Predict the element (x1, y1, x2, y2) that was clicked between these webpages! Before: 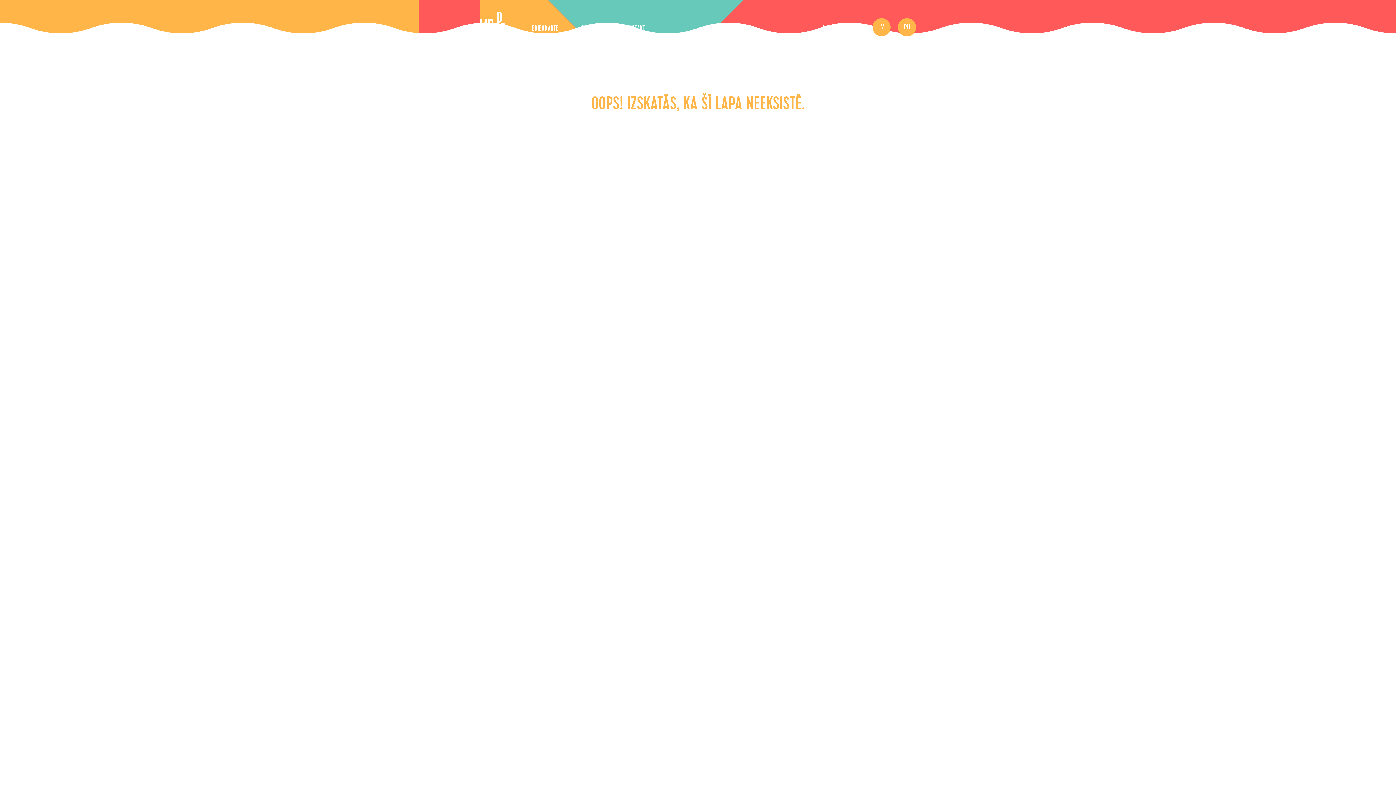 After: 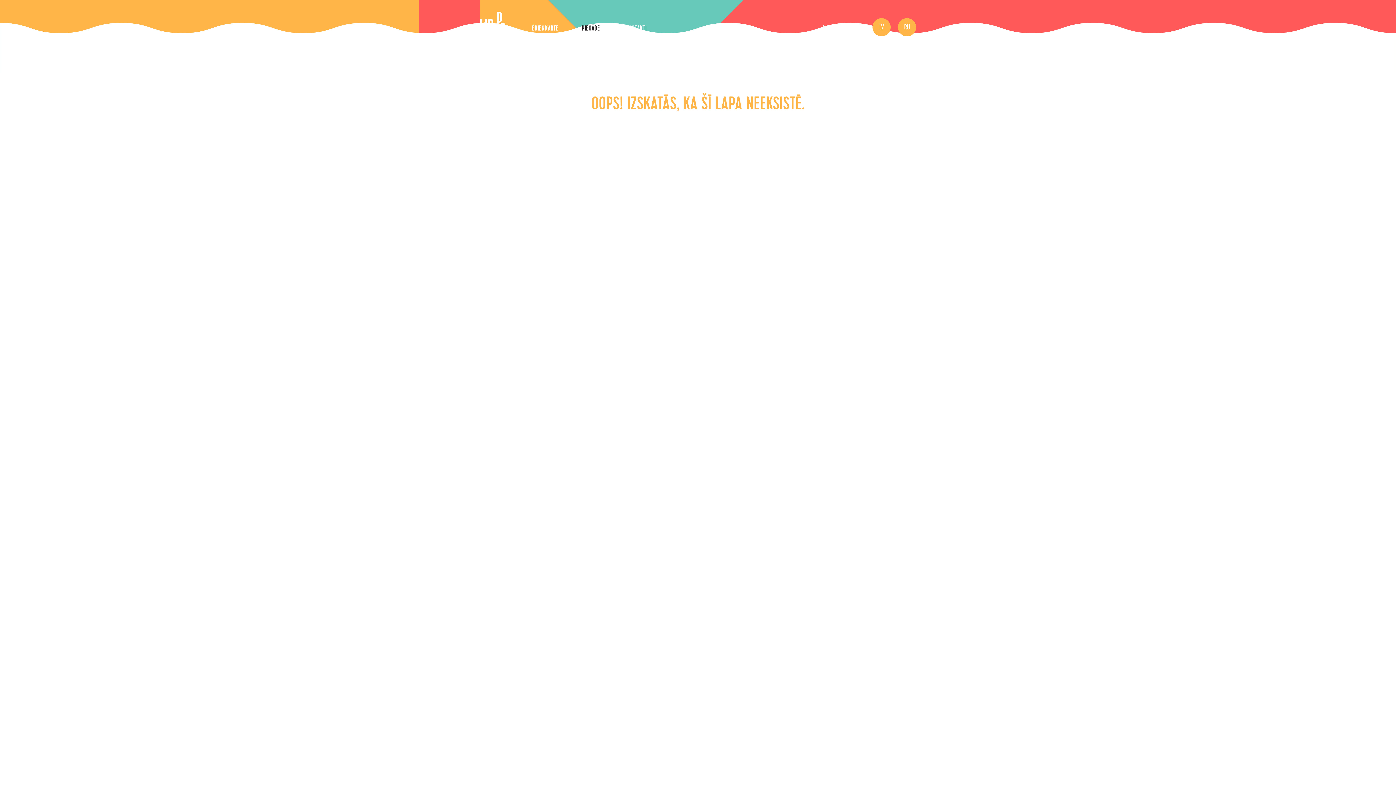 Action: label: PIEGĀDE bbox: (569, 18, 612, 38)